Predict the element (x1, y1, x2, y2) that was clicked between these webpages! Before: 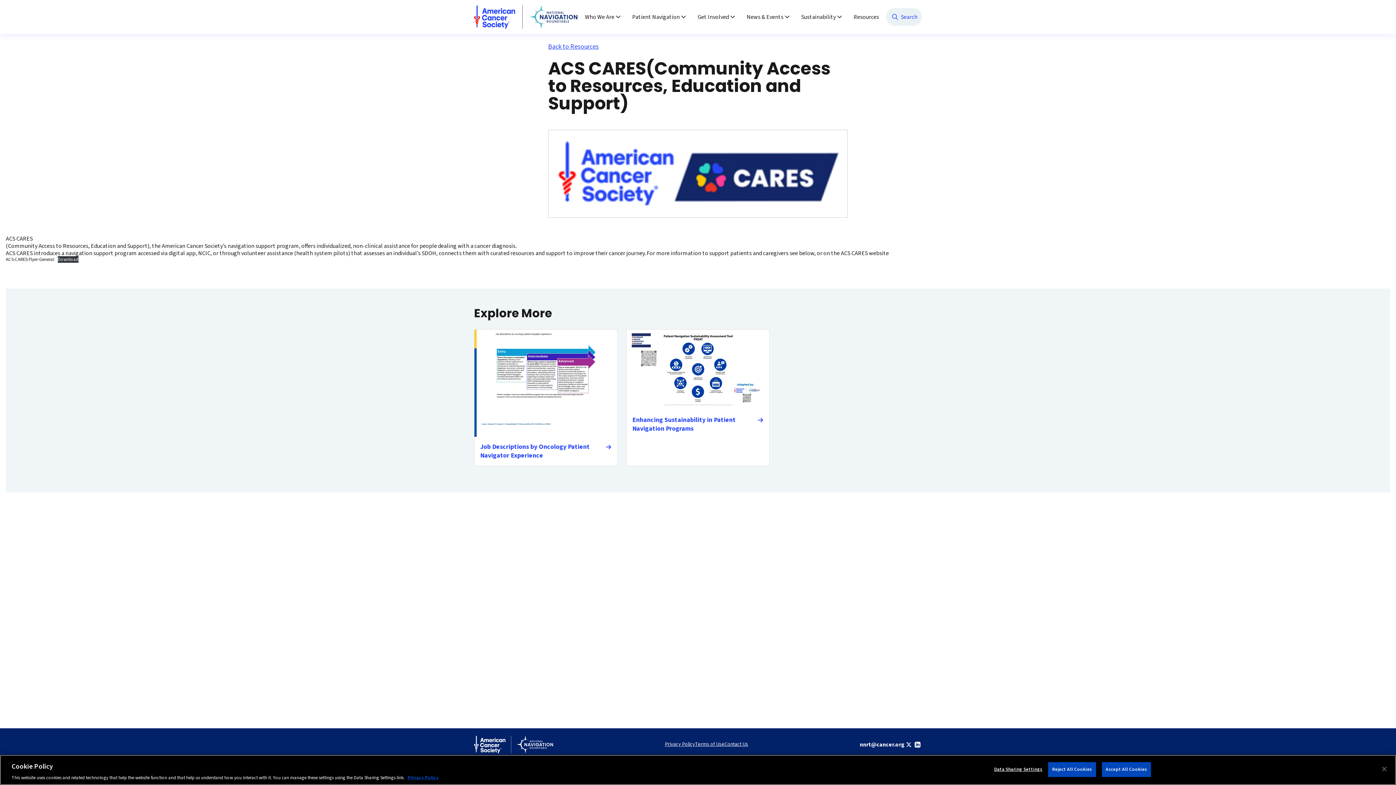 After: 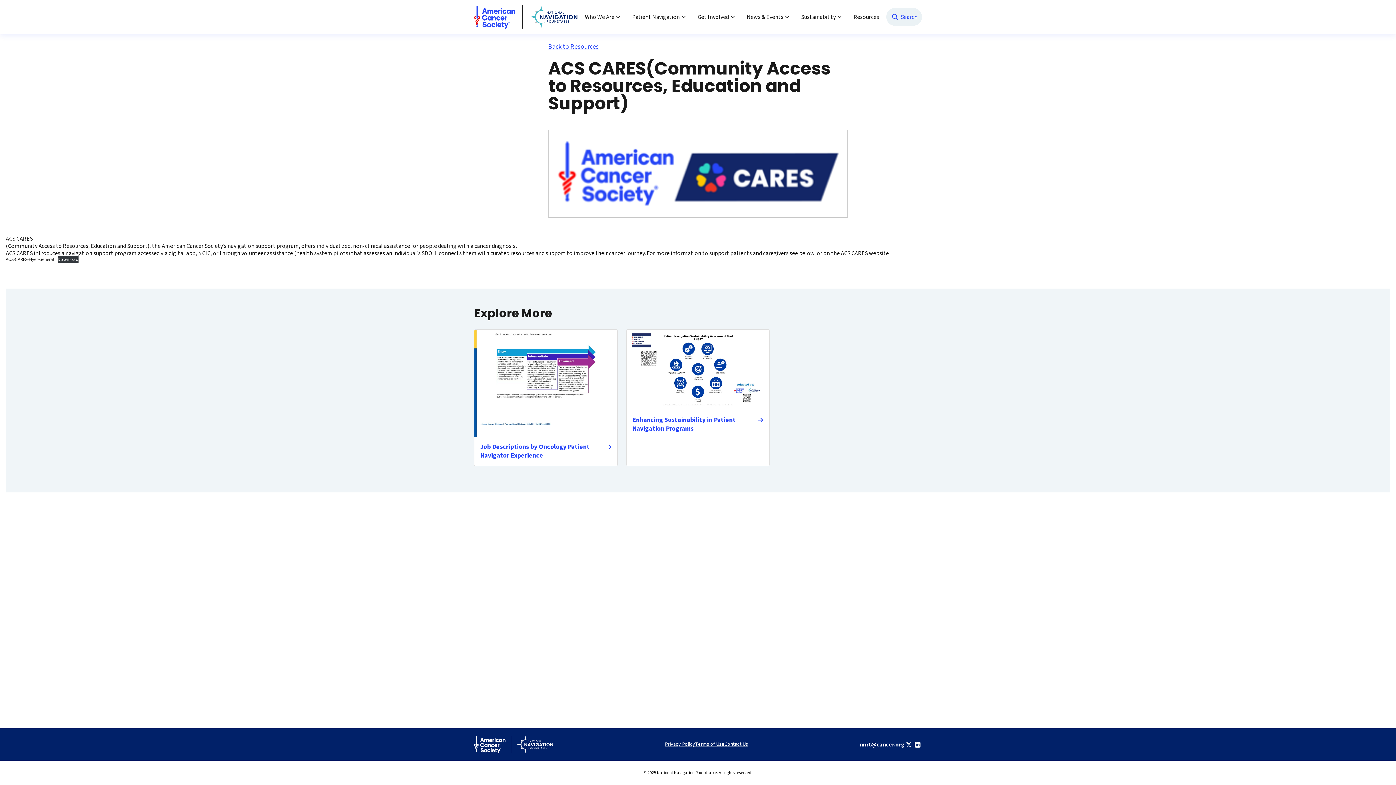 Action: bbox: (1048, 762, 1096, 777) label: Reject All Cookies